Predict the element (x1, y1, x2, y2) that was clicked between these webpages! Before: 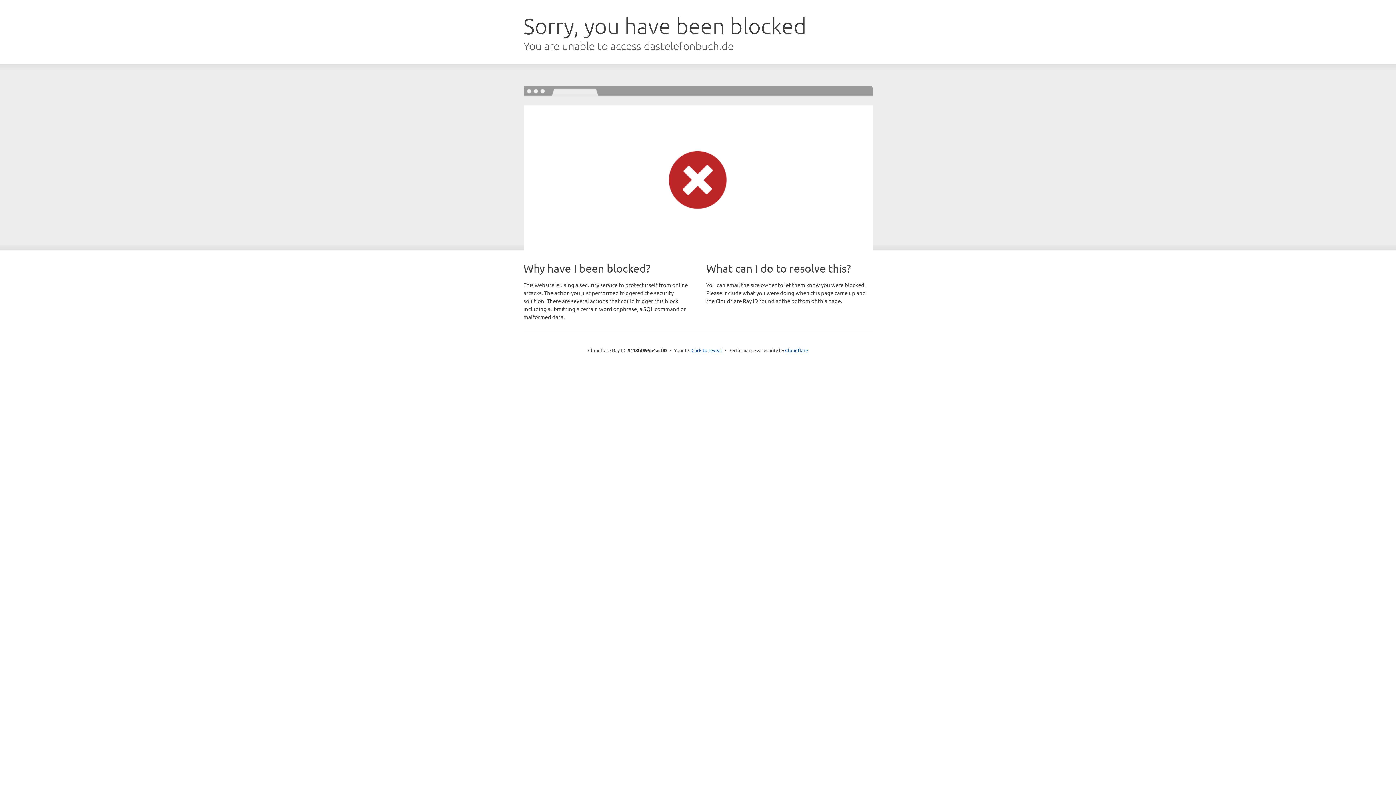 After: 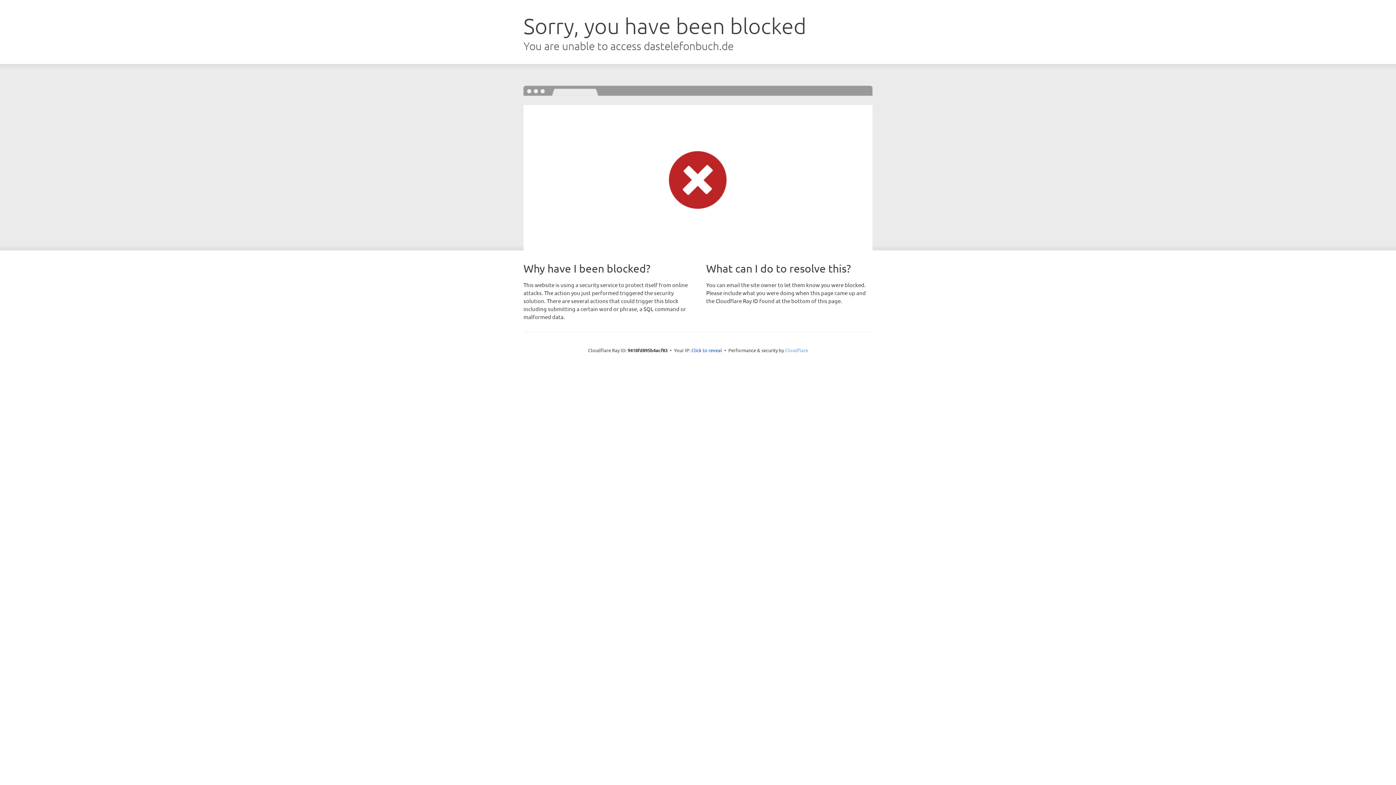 Action: label: Cloudflare bbox: (785, 347, 808, 353)